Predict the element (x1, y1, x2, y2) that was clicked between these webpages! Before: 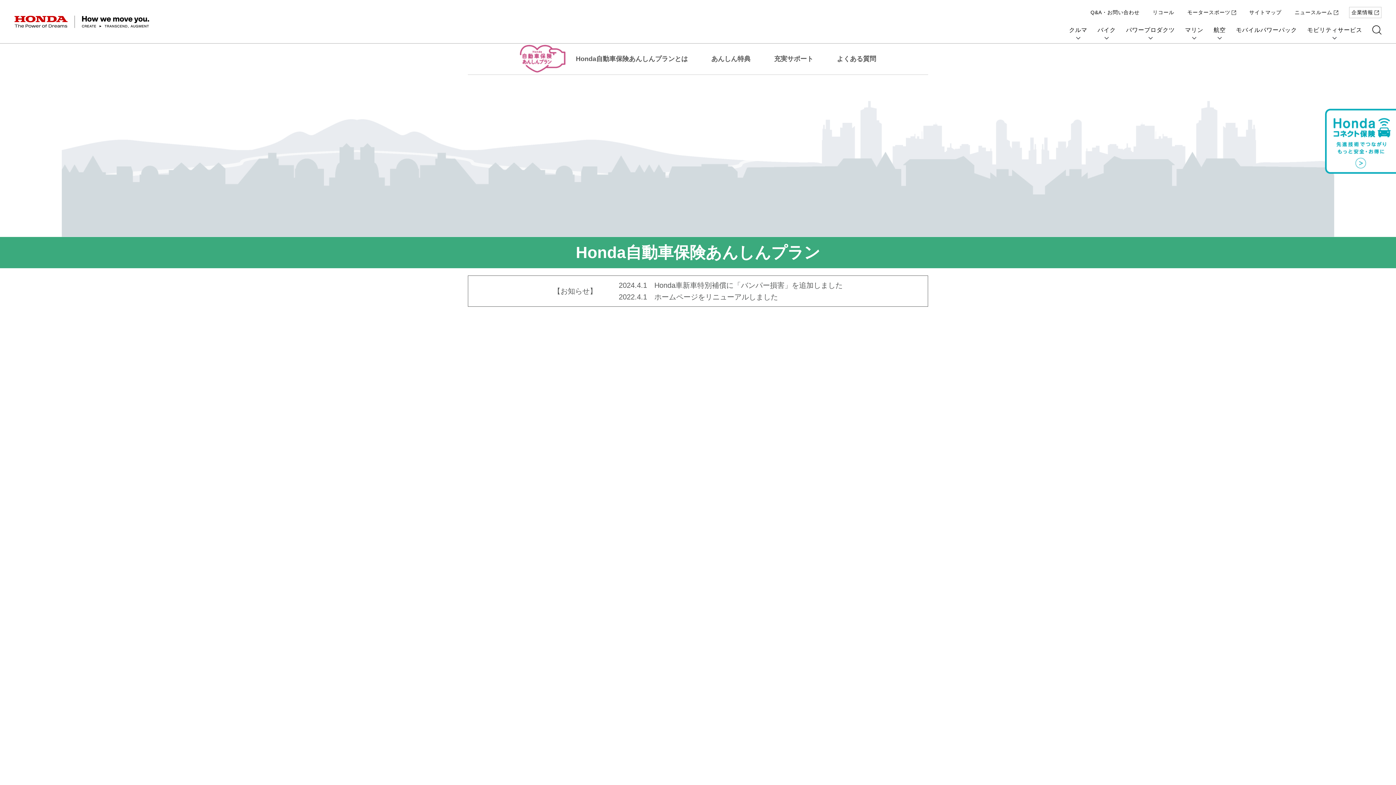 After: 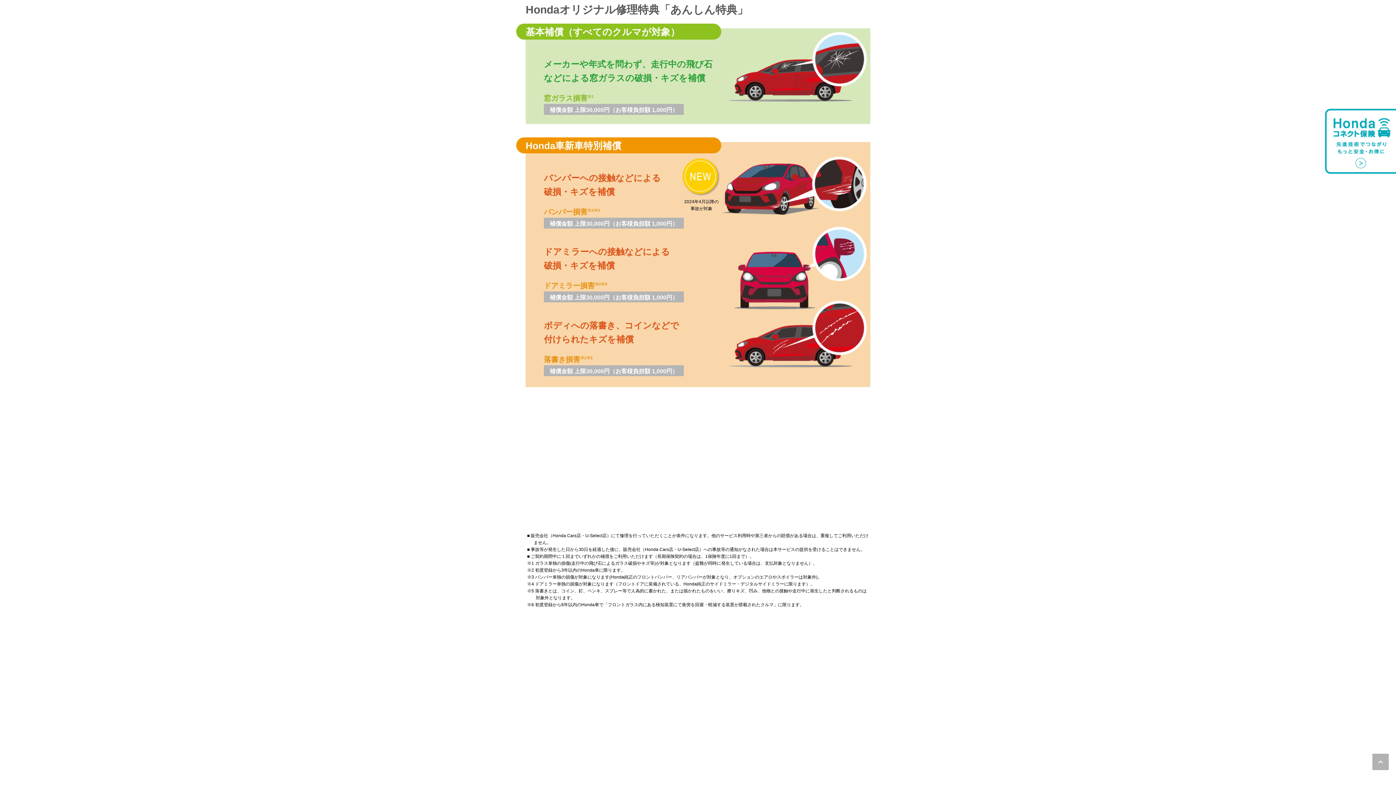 Action: bbox: (711, 55, 750, 62) label: あんしん特典